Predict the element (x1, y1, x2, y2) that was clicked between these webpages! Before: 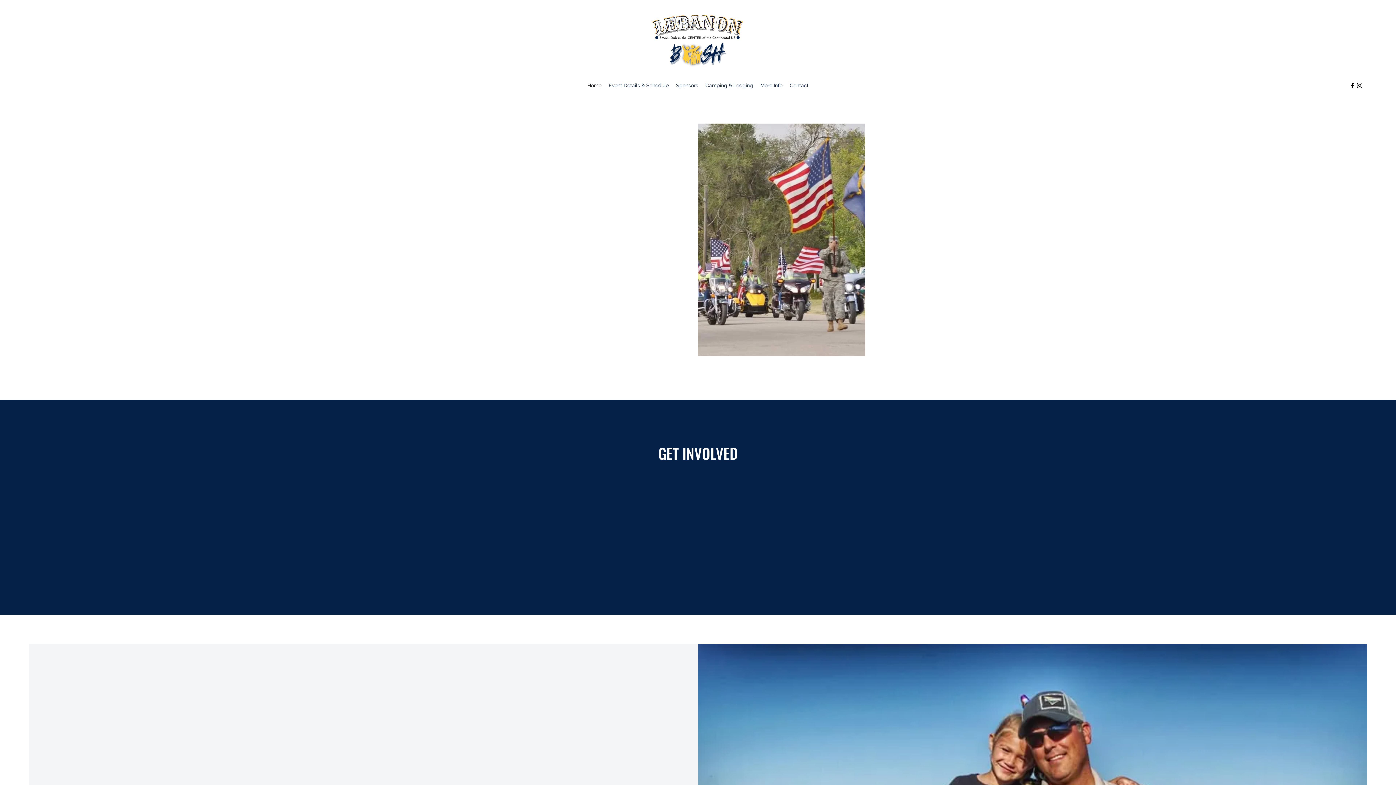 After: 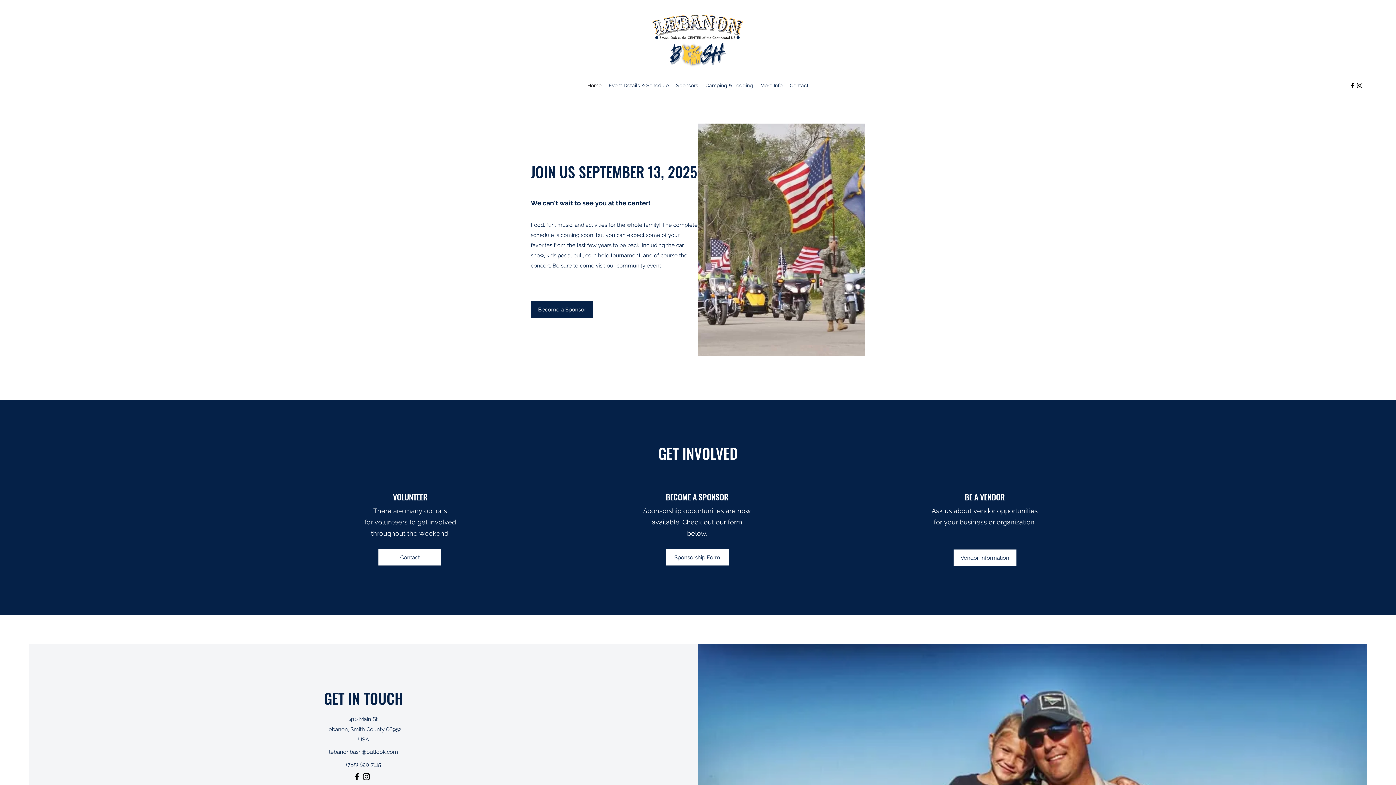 Action: label: Home bbox: (583, 80, 605, 90)